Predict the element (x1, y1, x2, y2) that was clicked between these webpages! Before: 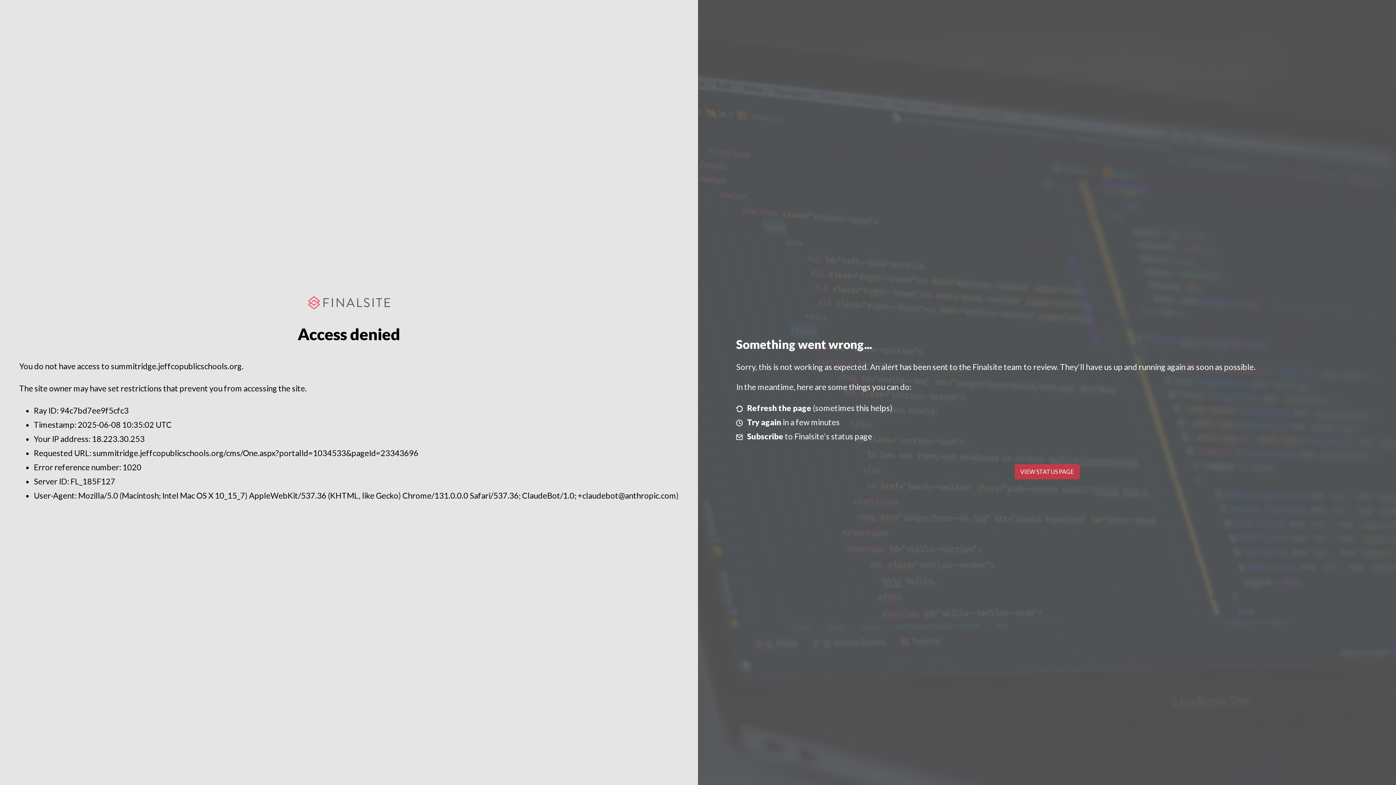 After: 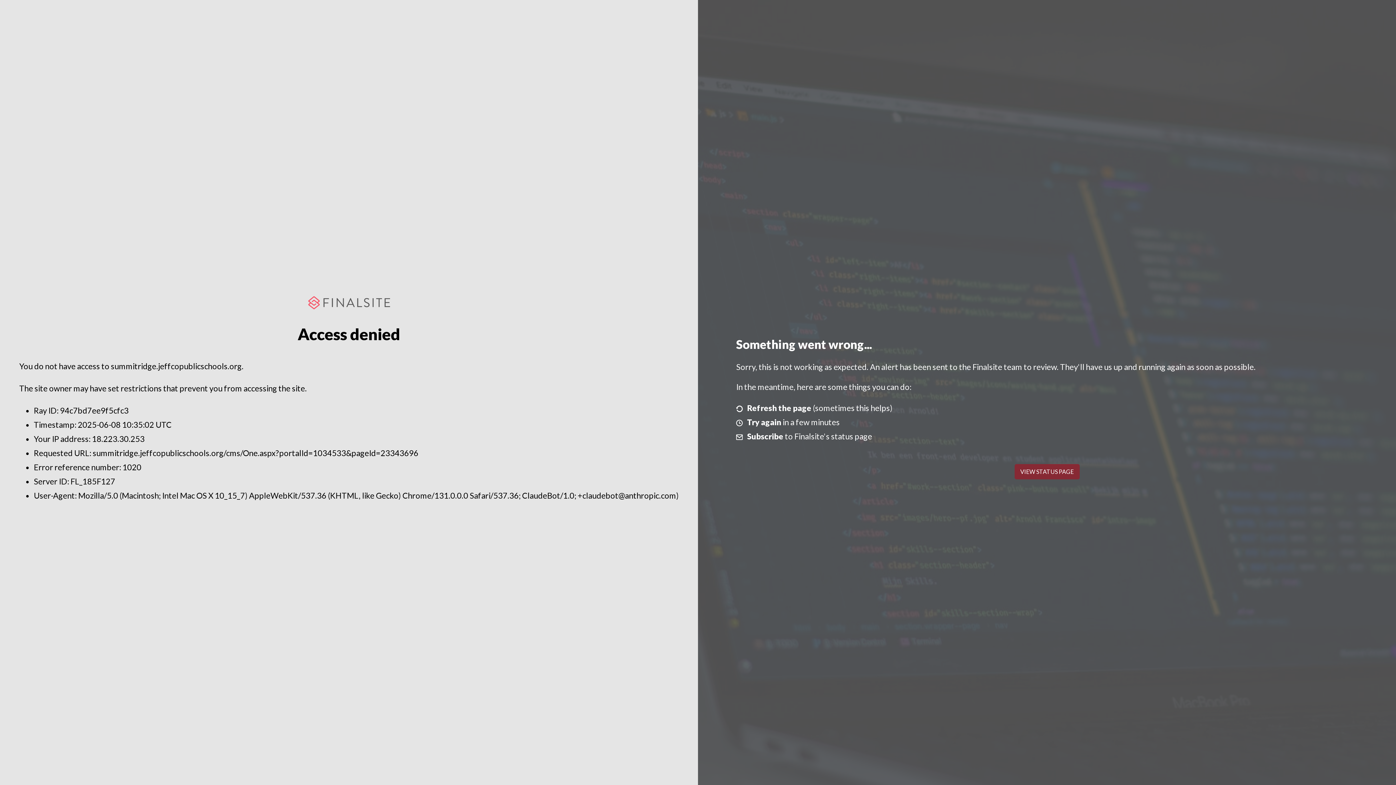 Action: label: VIEW STATUS PAGE bbox: (1014, 464, 1079, 479)